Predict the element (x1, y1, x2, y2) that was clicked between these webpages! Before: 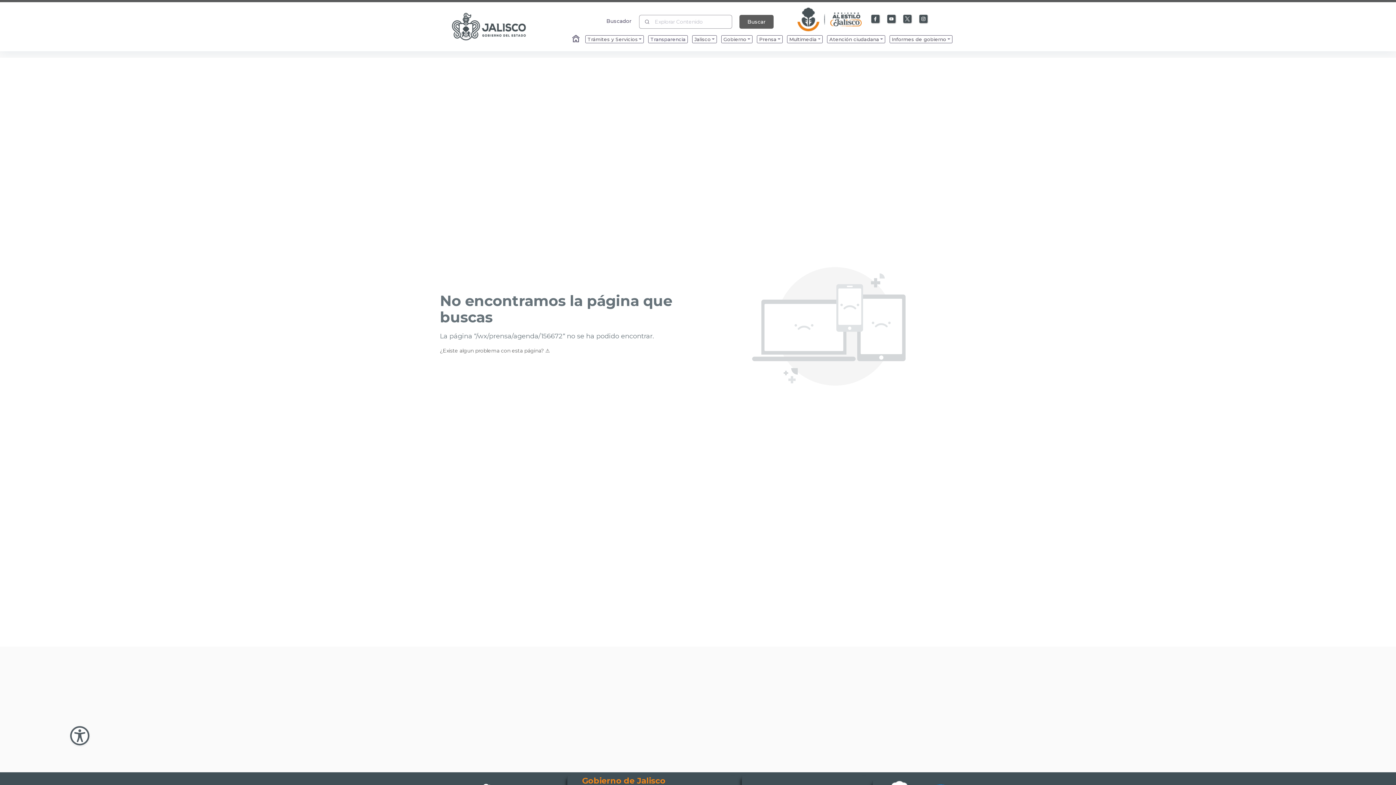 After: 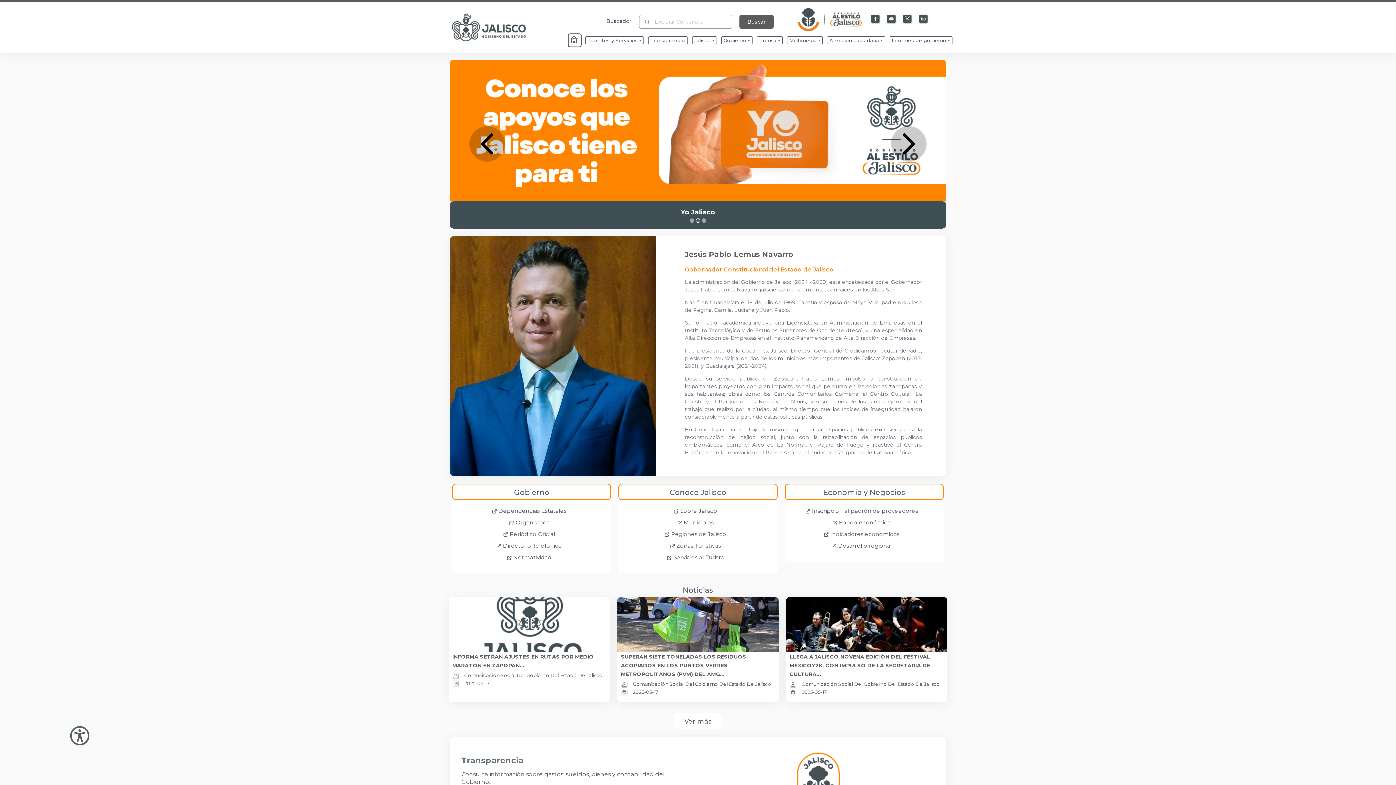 Action: label: Enlace al Home bbox: (572, 33, 581, 42)